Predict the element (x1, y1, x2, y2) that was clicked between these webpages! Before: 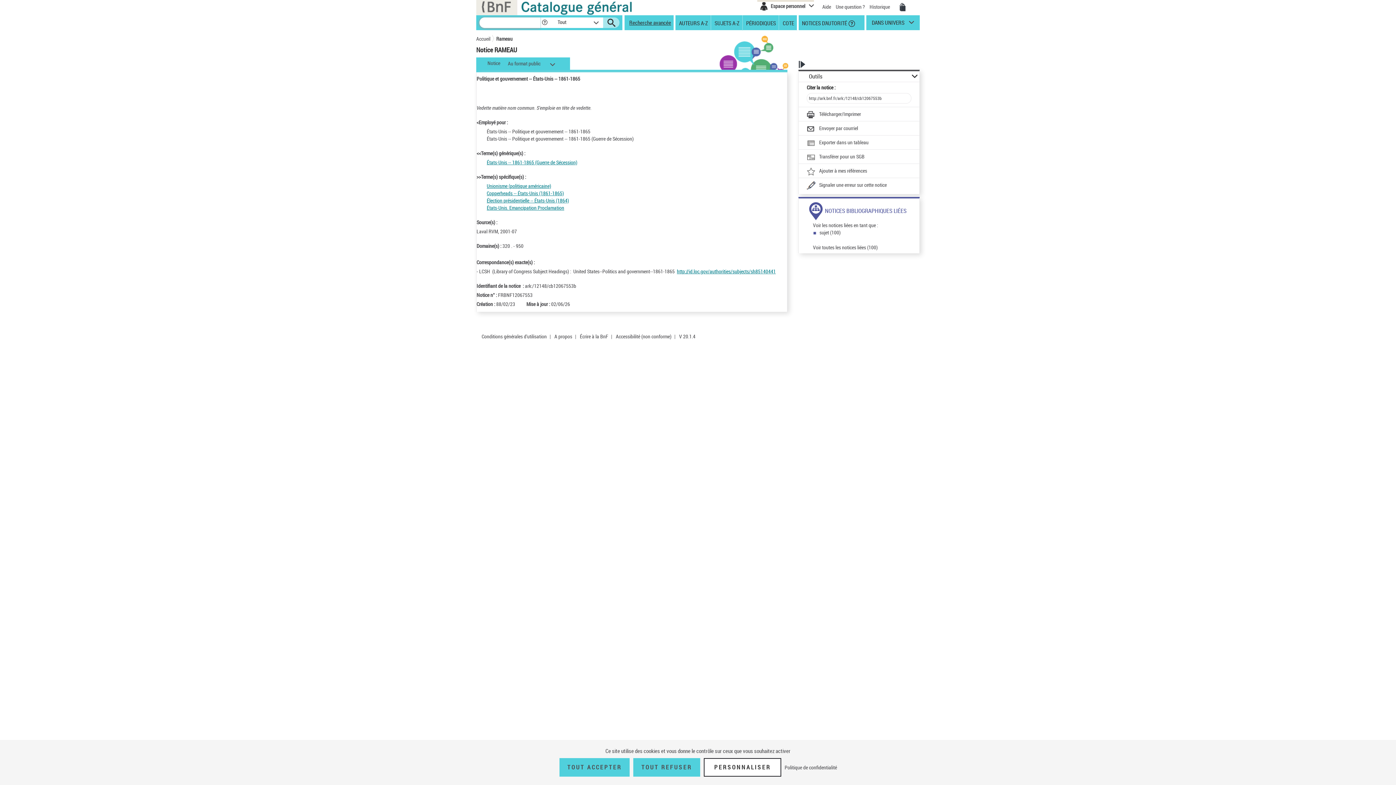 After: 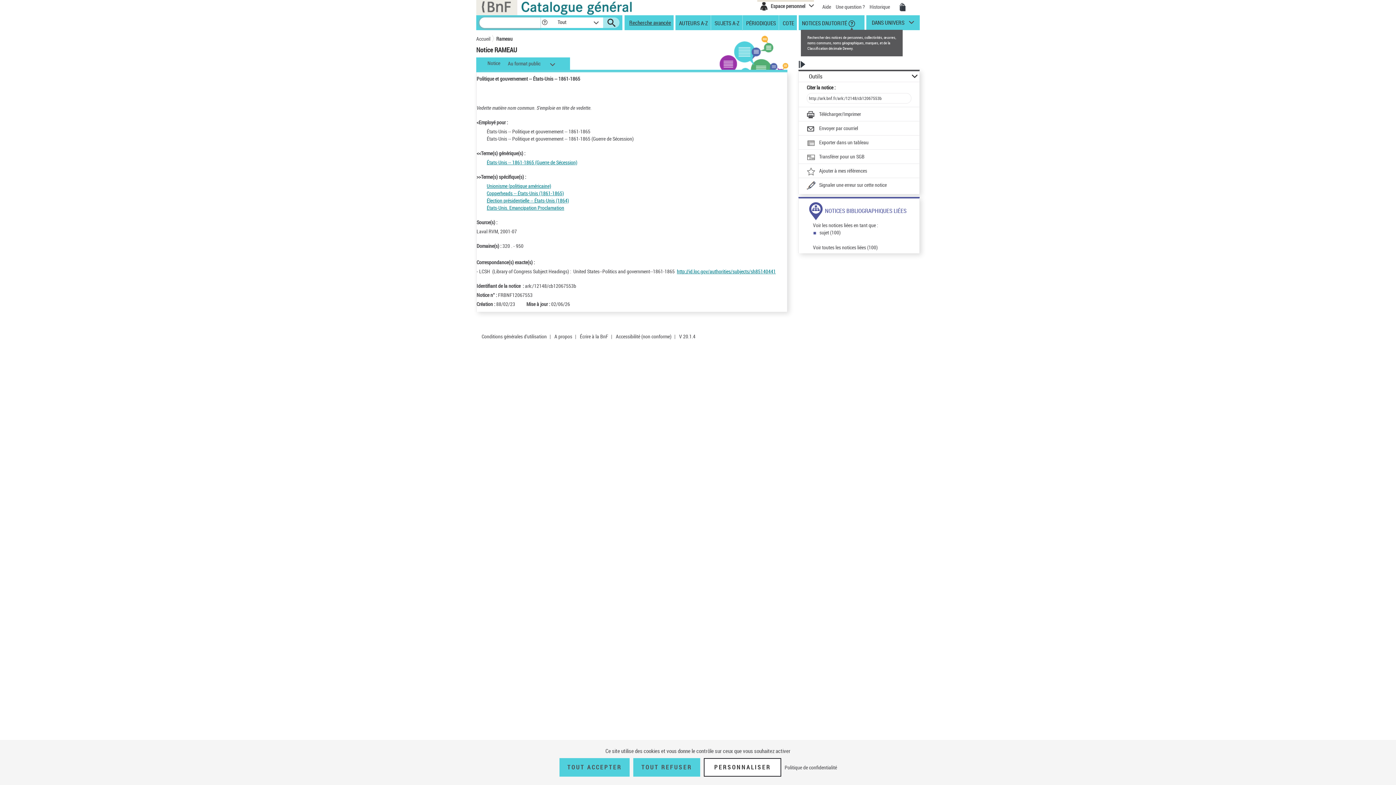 Action: bbox: (848, 19, 855, 27)